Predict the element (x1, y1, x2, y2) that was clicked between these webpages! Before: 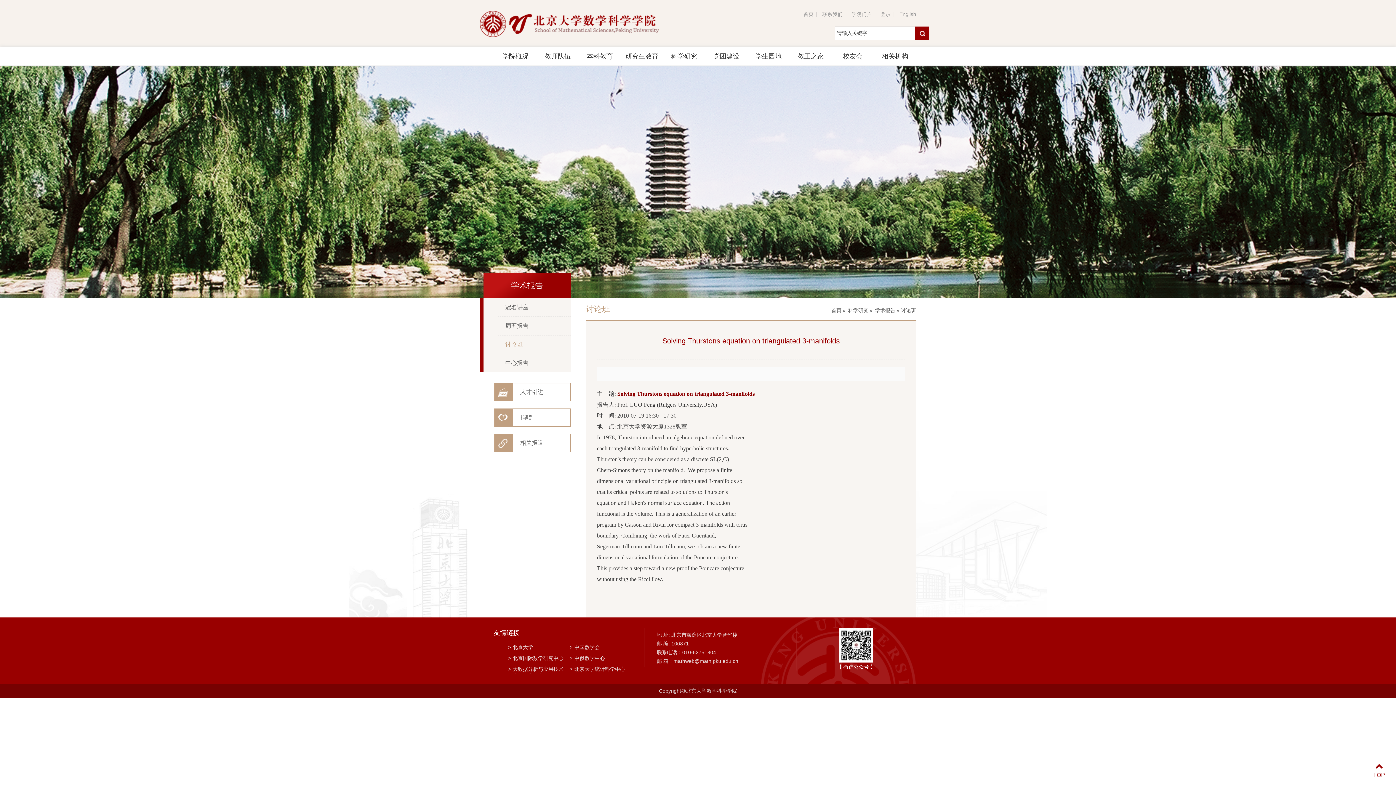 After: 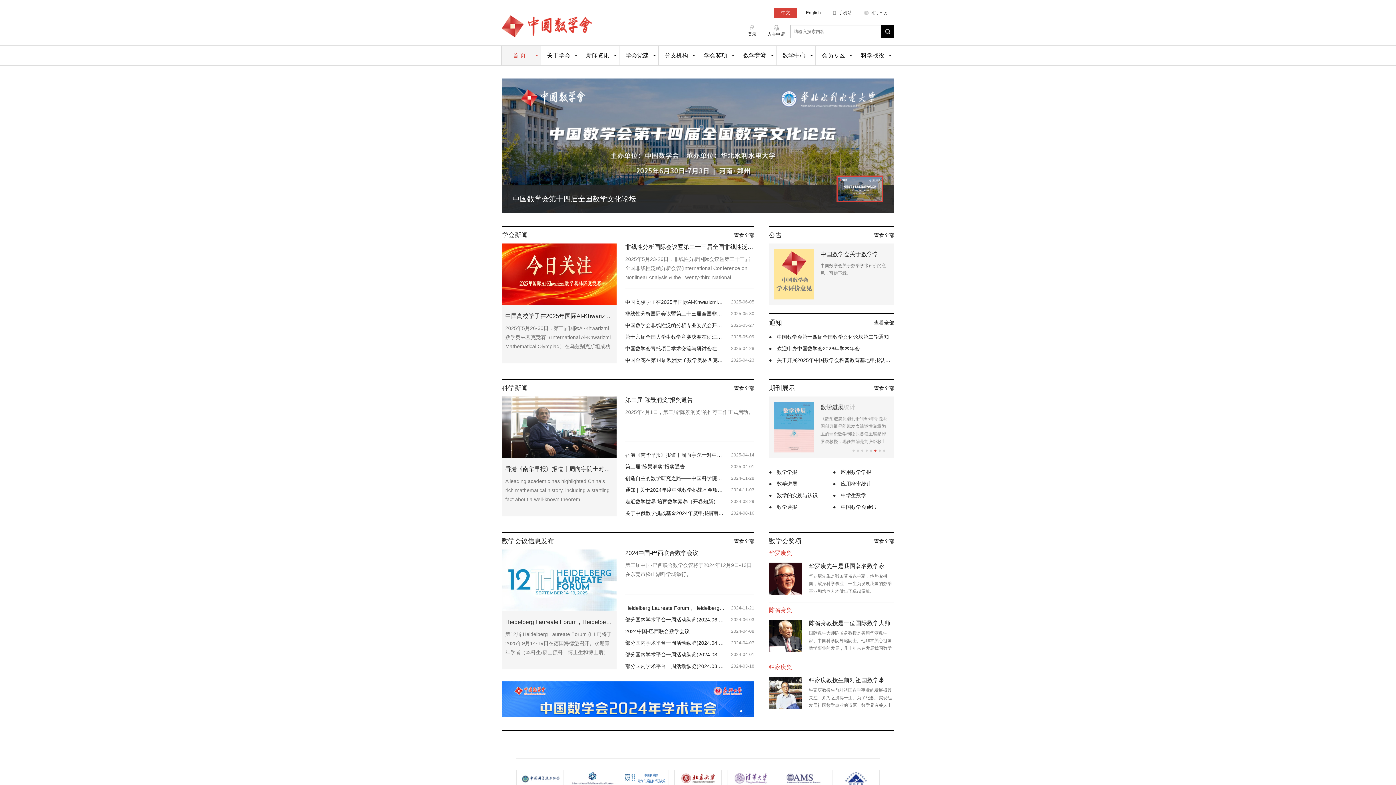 Action: bbox: (569, 644, 627, 652) label: >中国数学会